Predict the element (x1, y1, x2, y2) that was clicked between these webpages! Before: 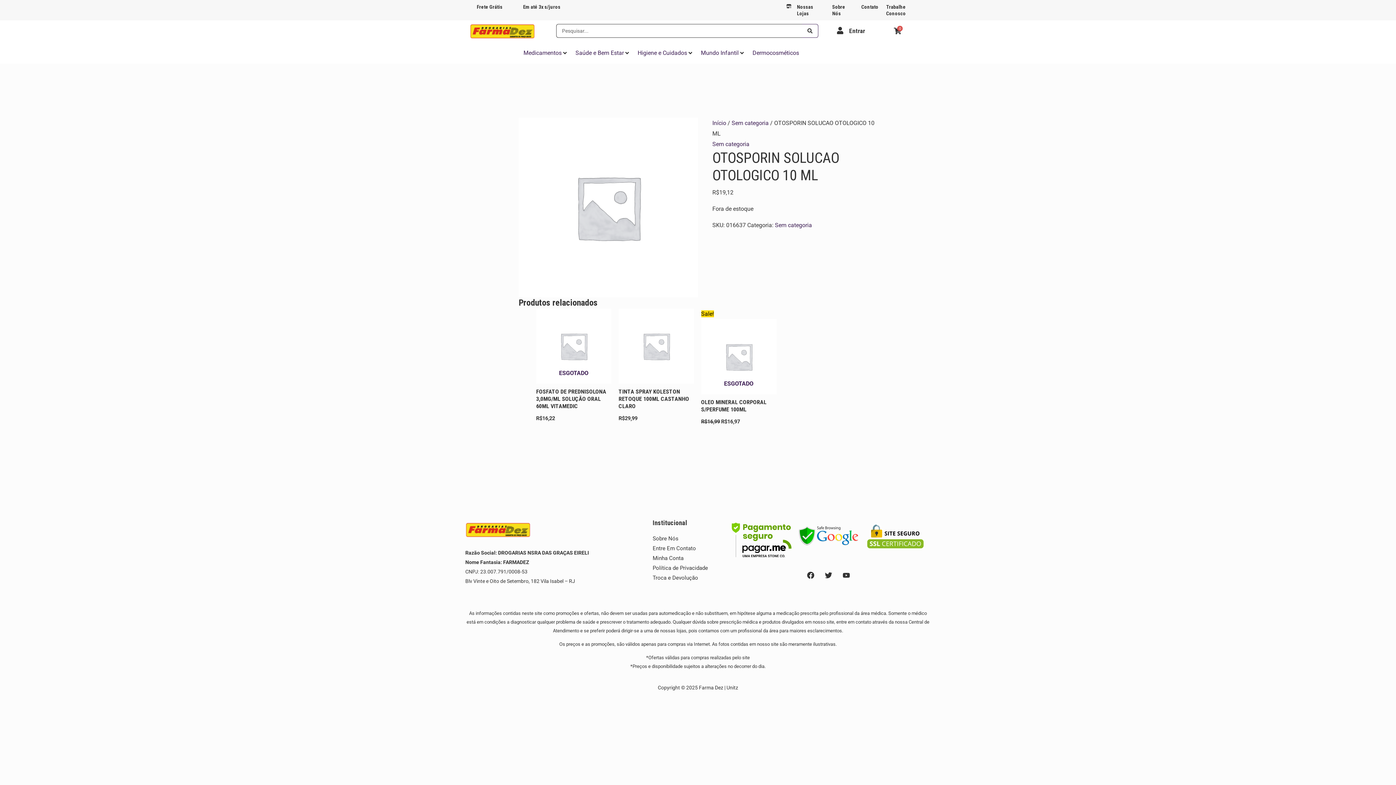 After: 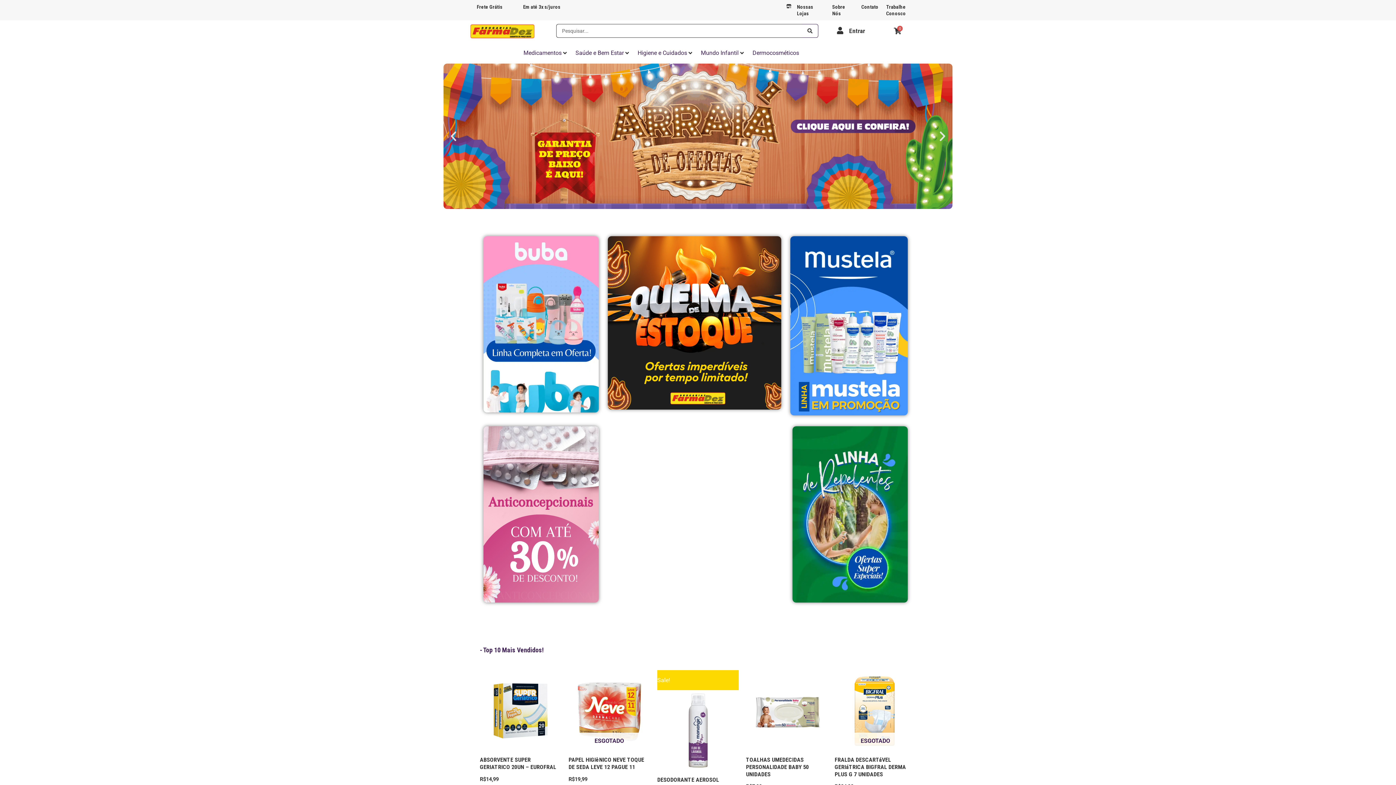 Action: bbox: (712, 119, 726, 126) label: Início